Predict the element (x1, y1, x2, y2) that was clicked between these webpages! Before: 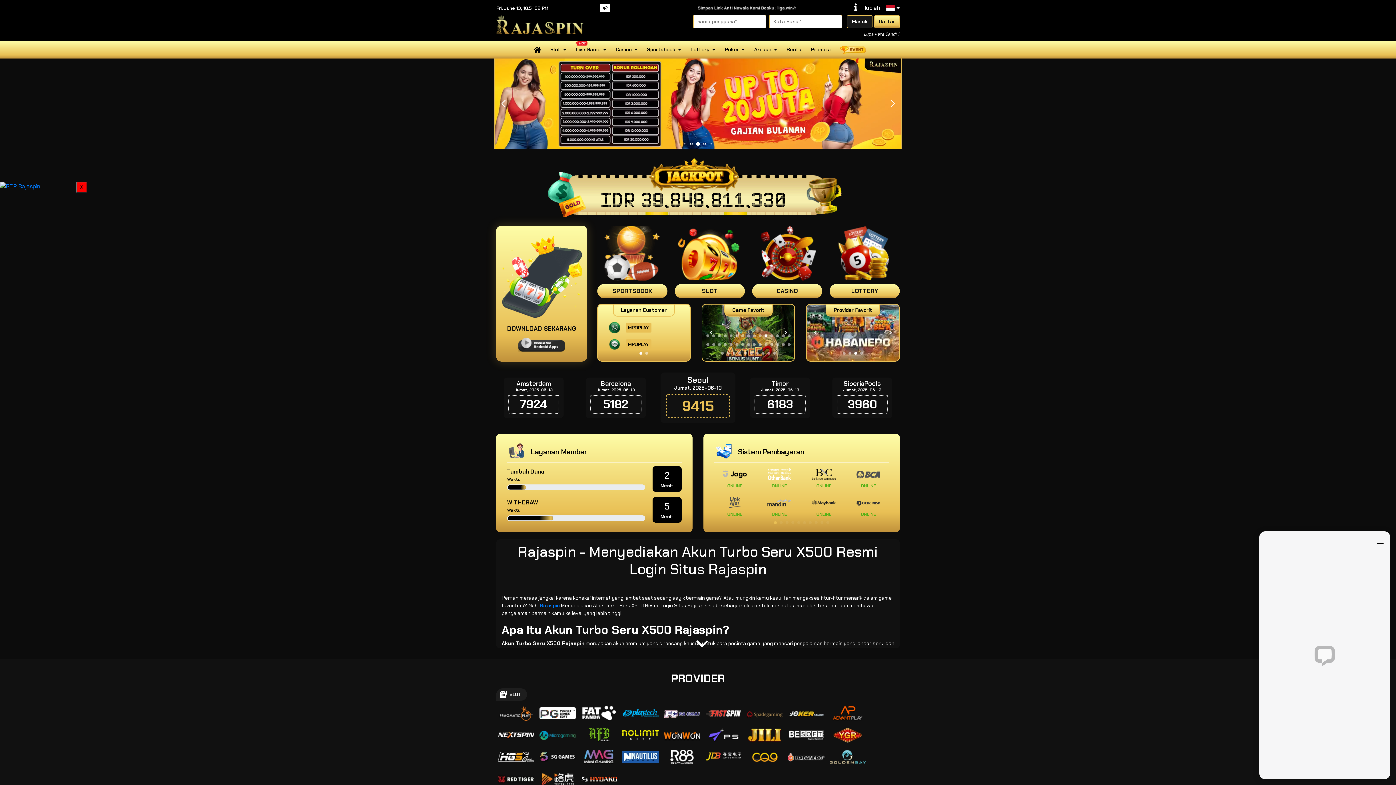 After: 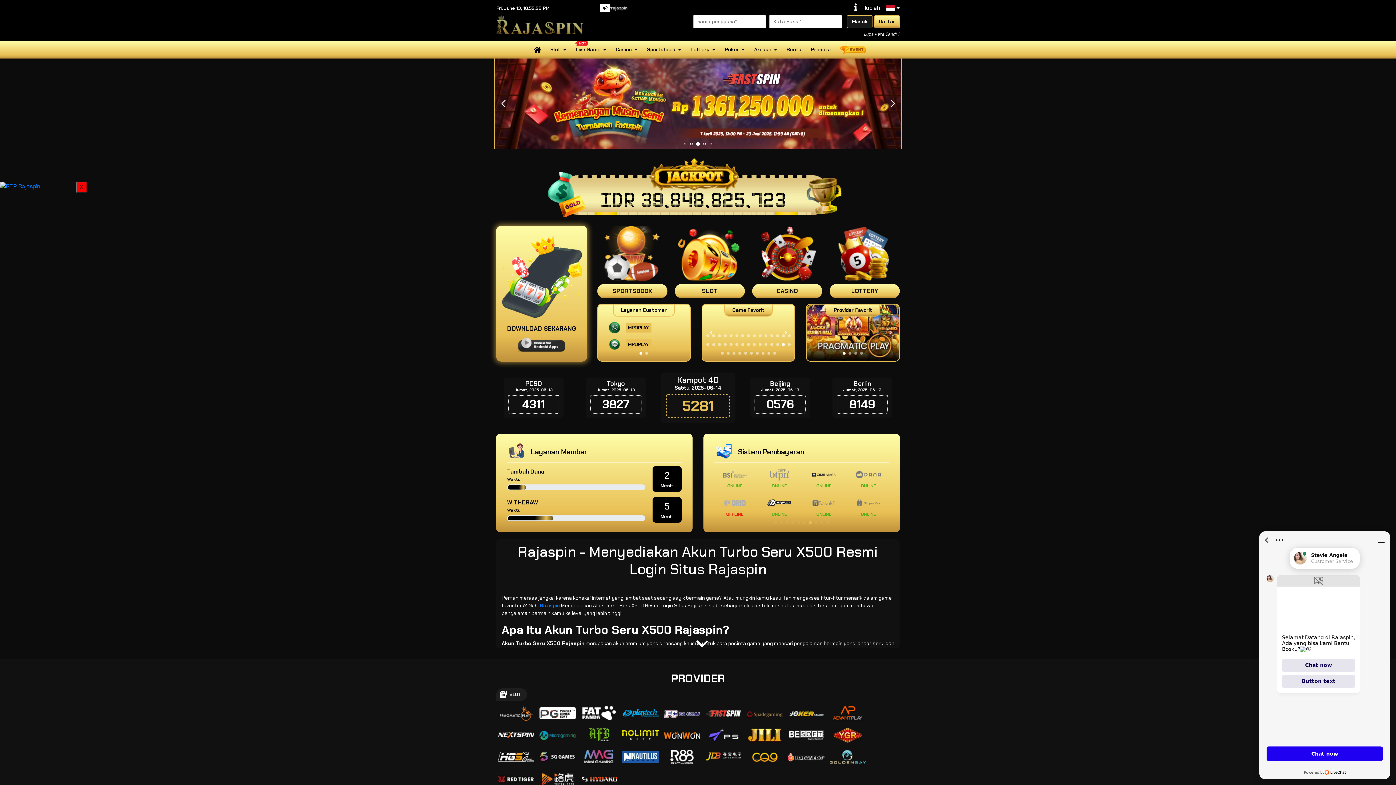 Action: label: Go to slide 7 bbox: (809, 521, 812, 524)